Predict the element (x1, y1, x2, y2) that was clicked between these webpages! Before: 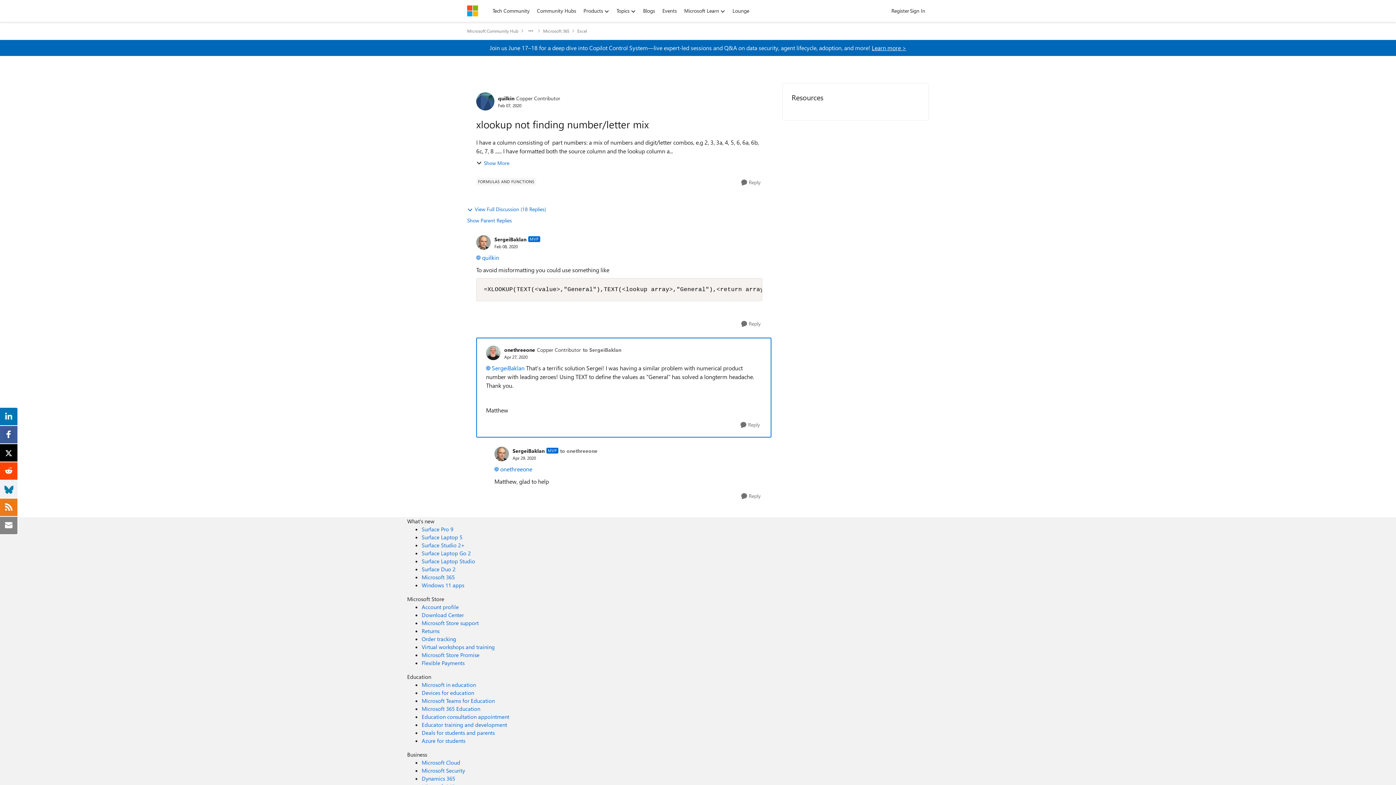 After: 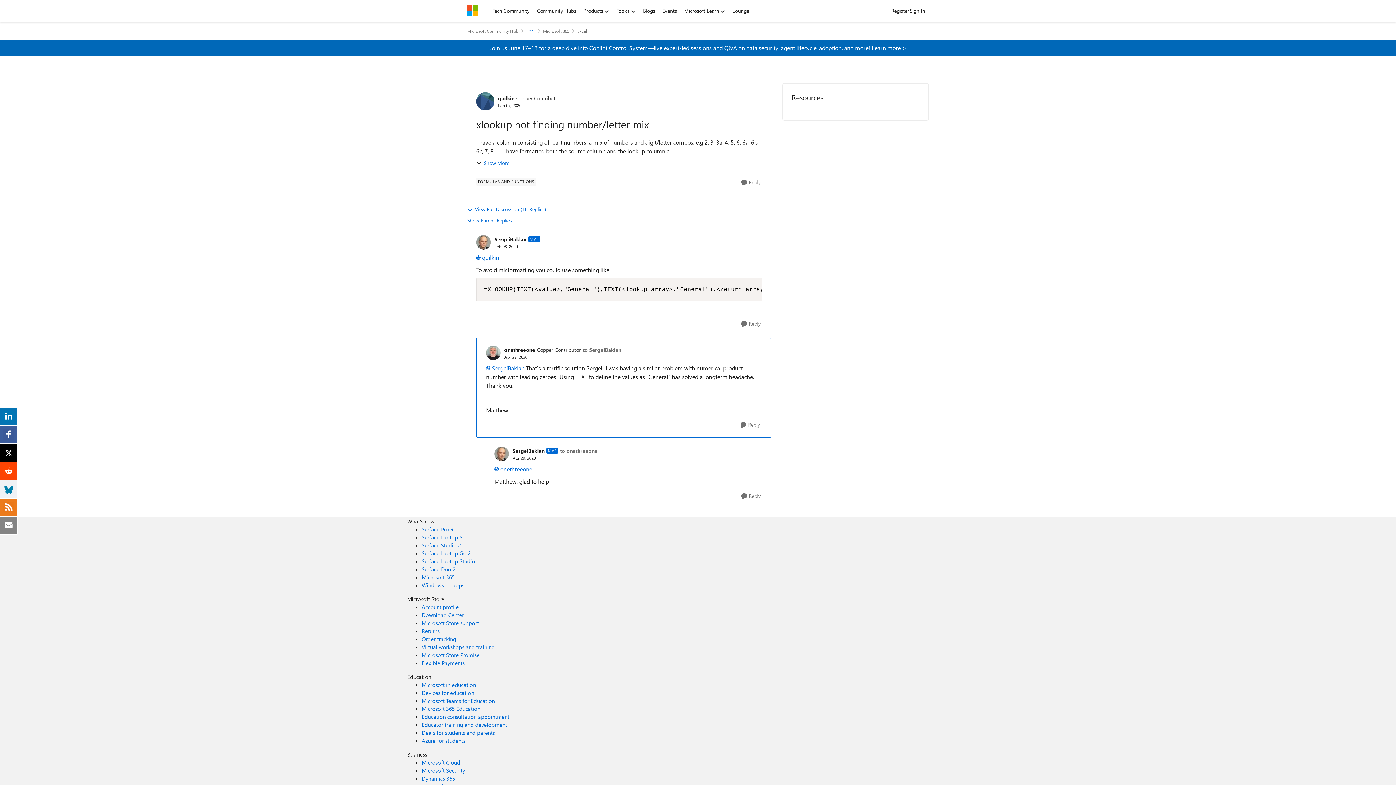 Action: bbox: (526, 25, 535, 36) label: Additional parent page navigation